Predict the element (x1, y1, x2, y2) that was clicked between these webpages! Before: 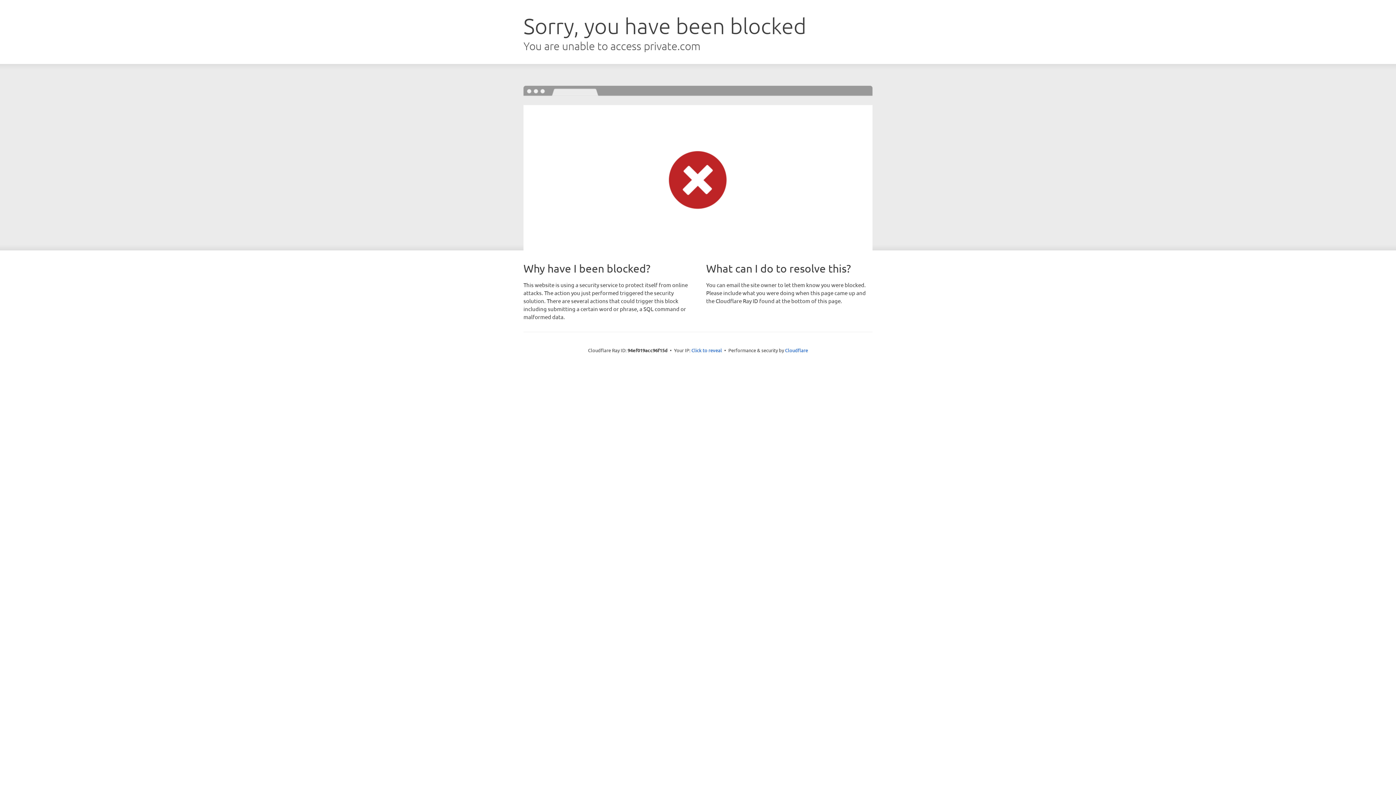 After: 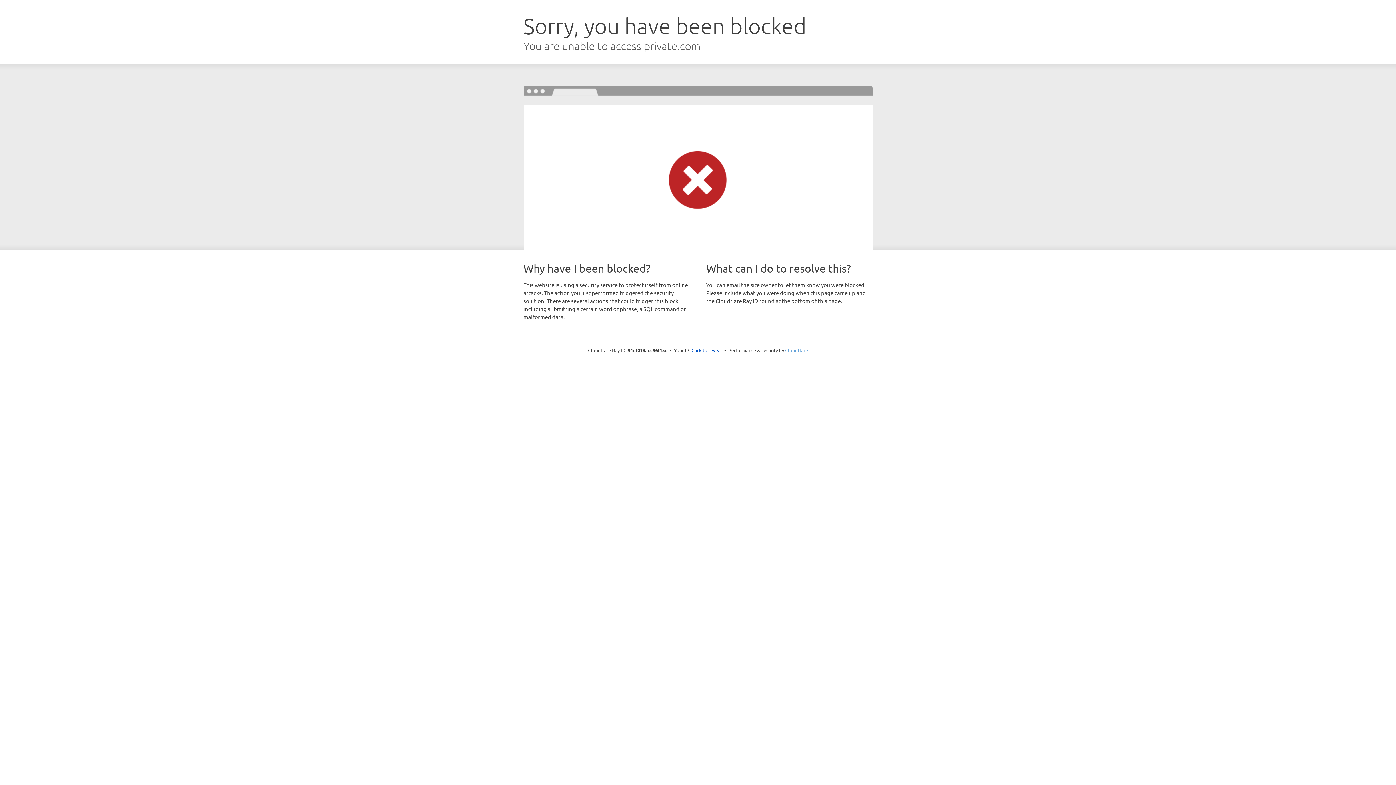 Action: label: Cloudflare bbox: (785, 347, 808, 353)